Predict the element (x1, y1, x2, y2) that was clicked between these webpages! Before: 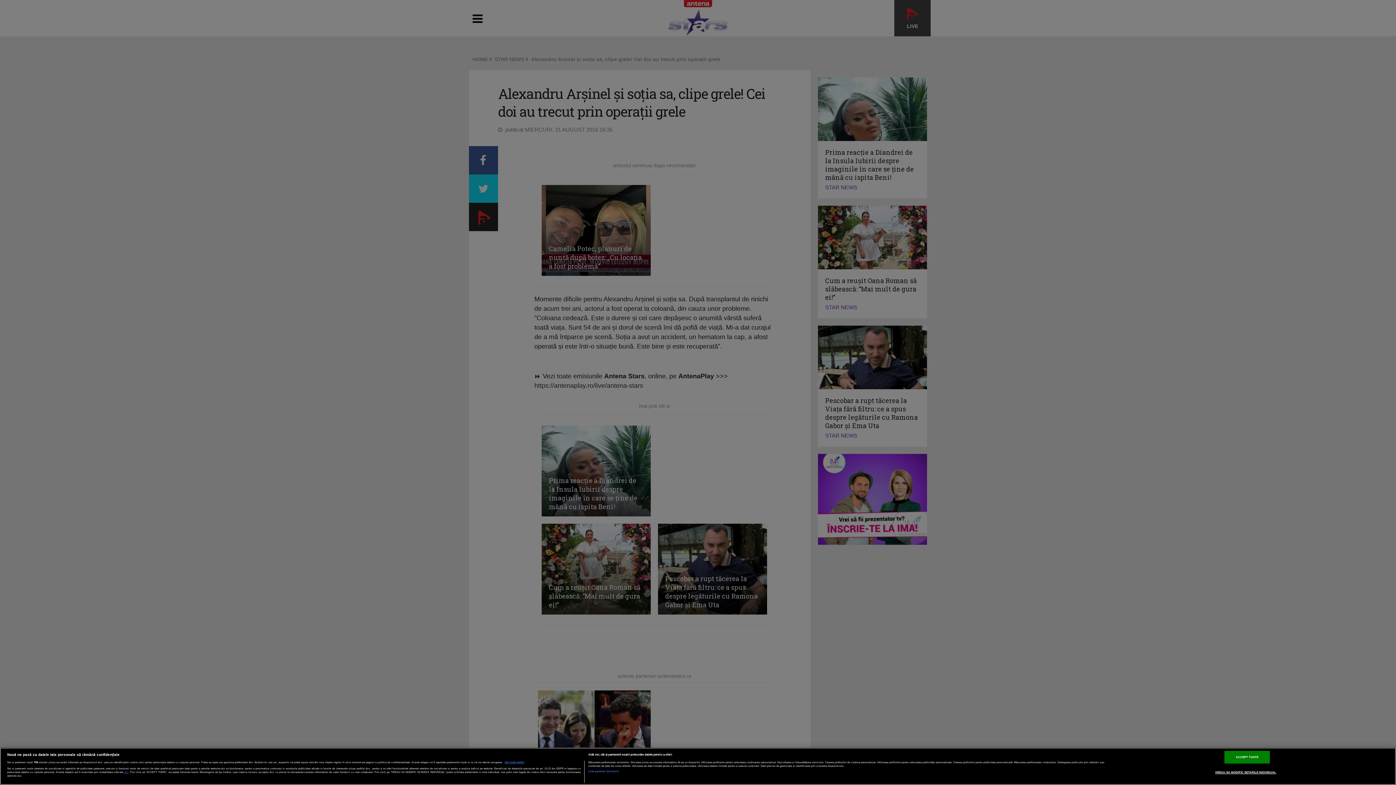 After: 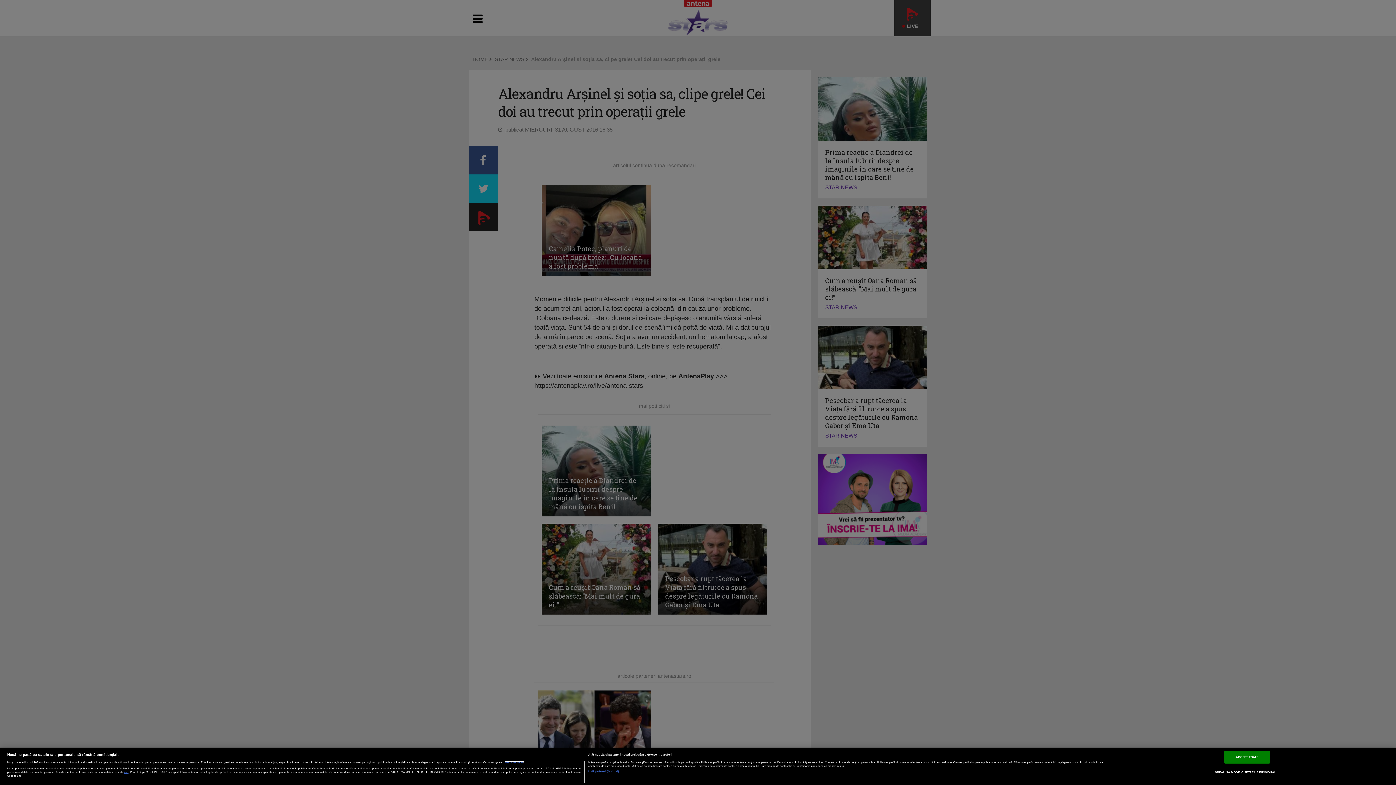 Action: label: Mai multe informații despre confidențialitatea datelor dvs., se deschide într-o fereastră nouă bbox: (504, 761, 524, 763)